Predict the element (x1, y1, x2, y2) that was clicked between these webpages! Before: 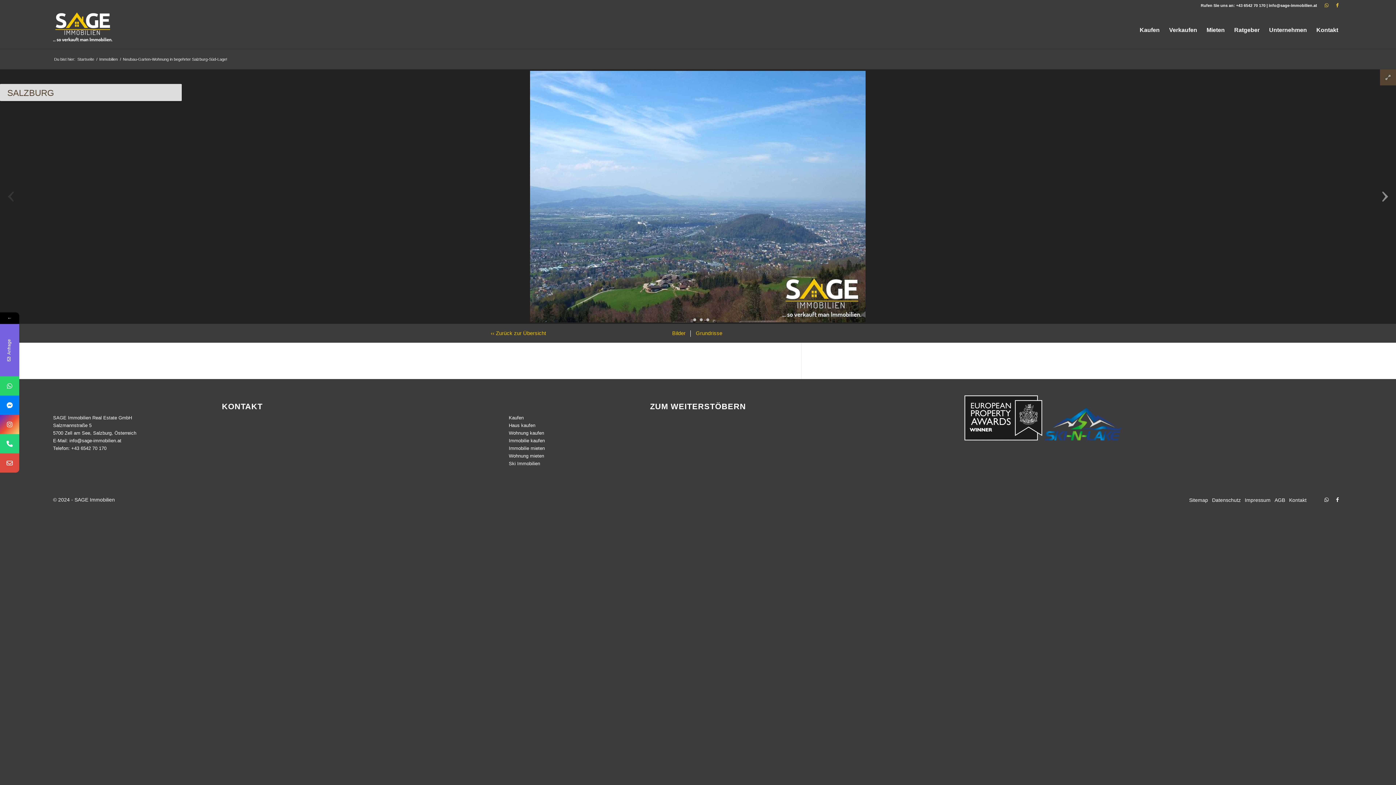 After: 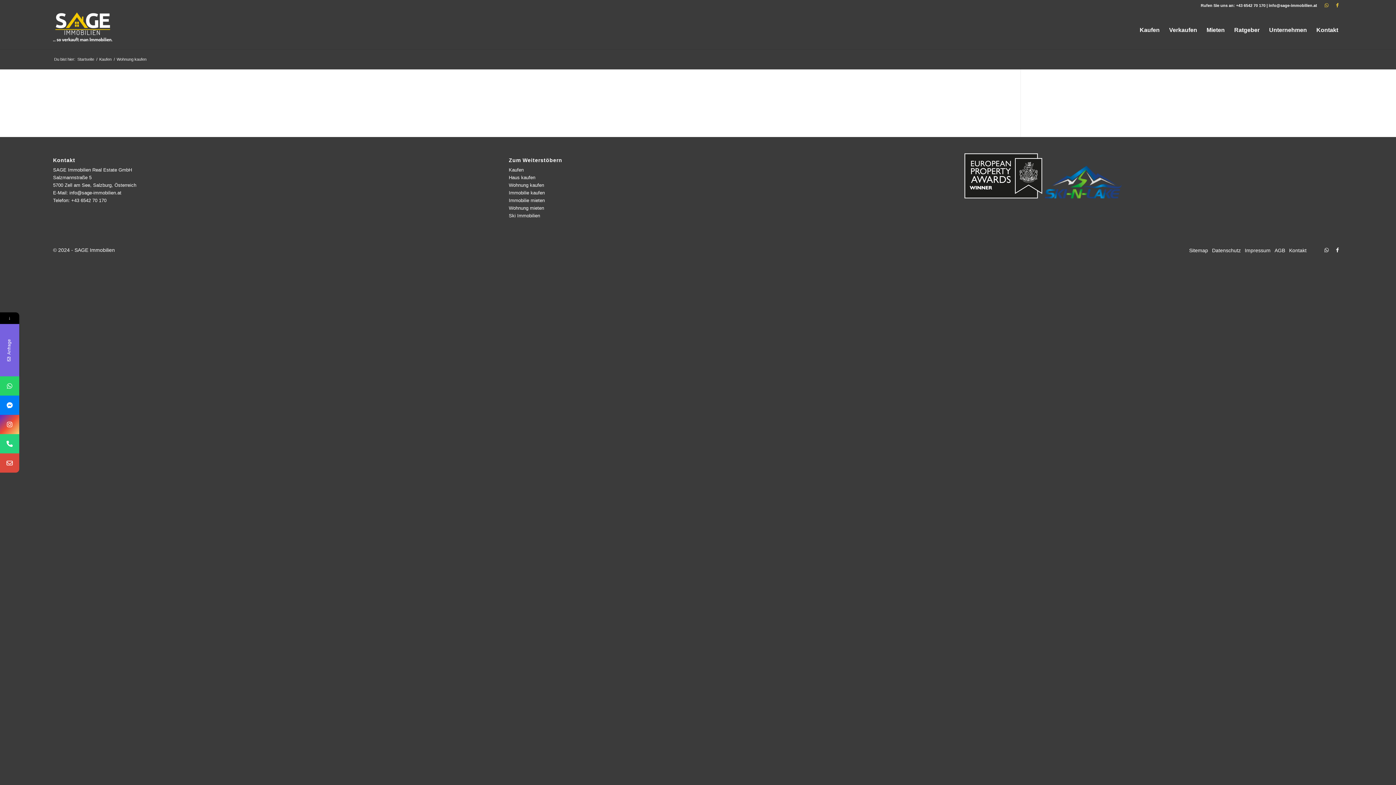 Action: label: Wohnung kaufen bbox: (508, 430, 544, 435)